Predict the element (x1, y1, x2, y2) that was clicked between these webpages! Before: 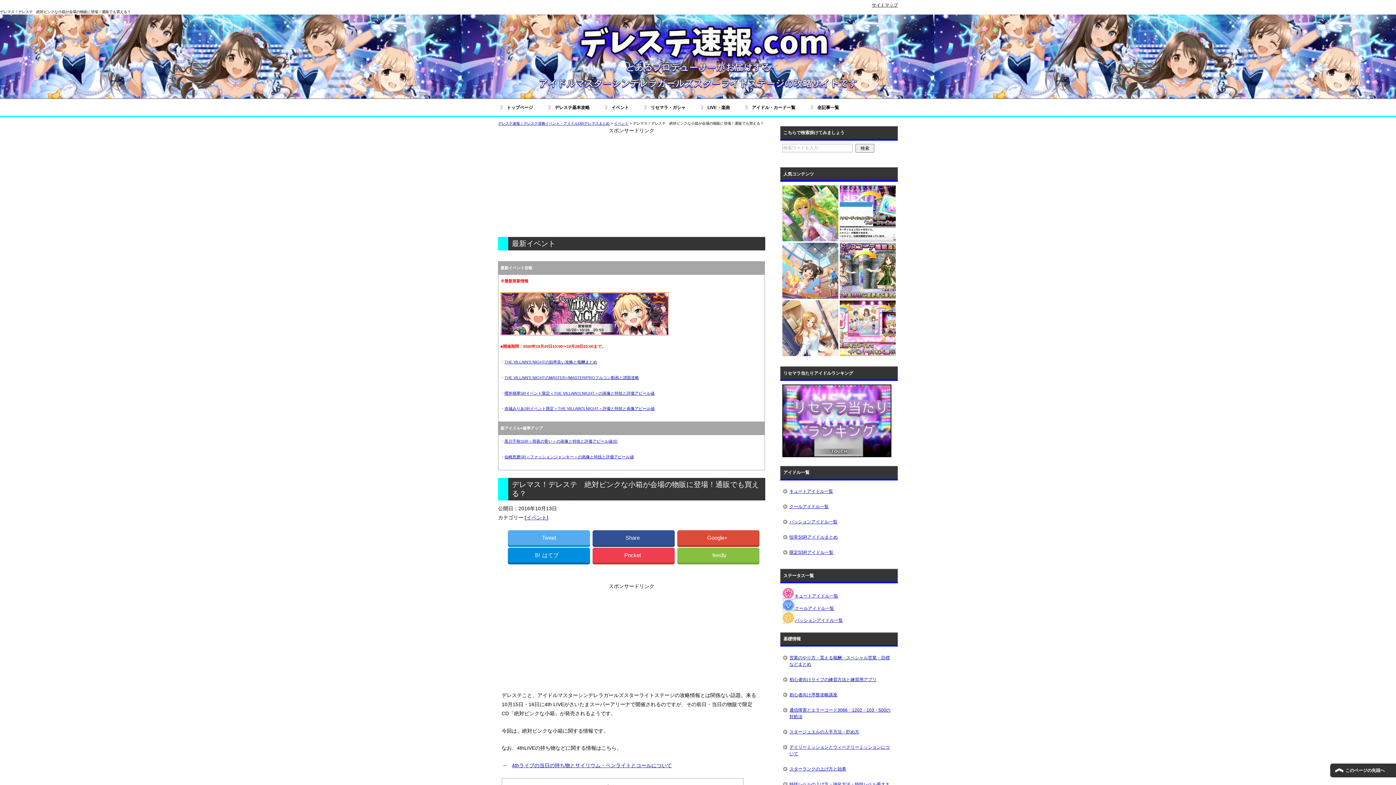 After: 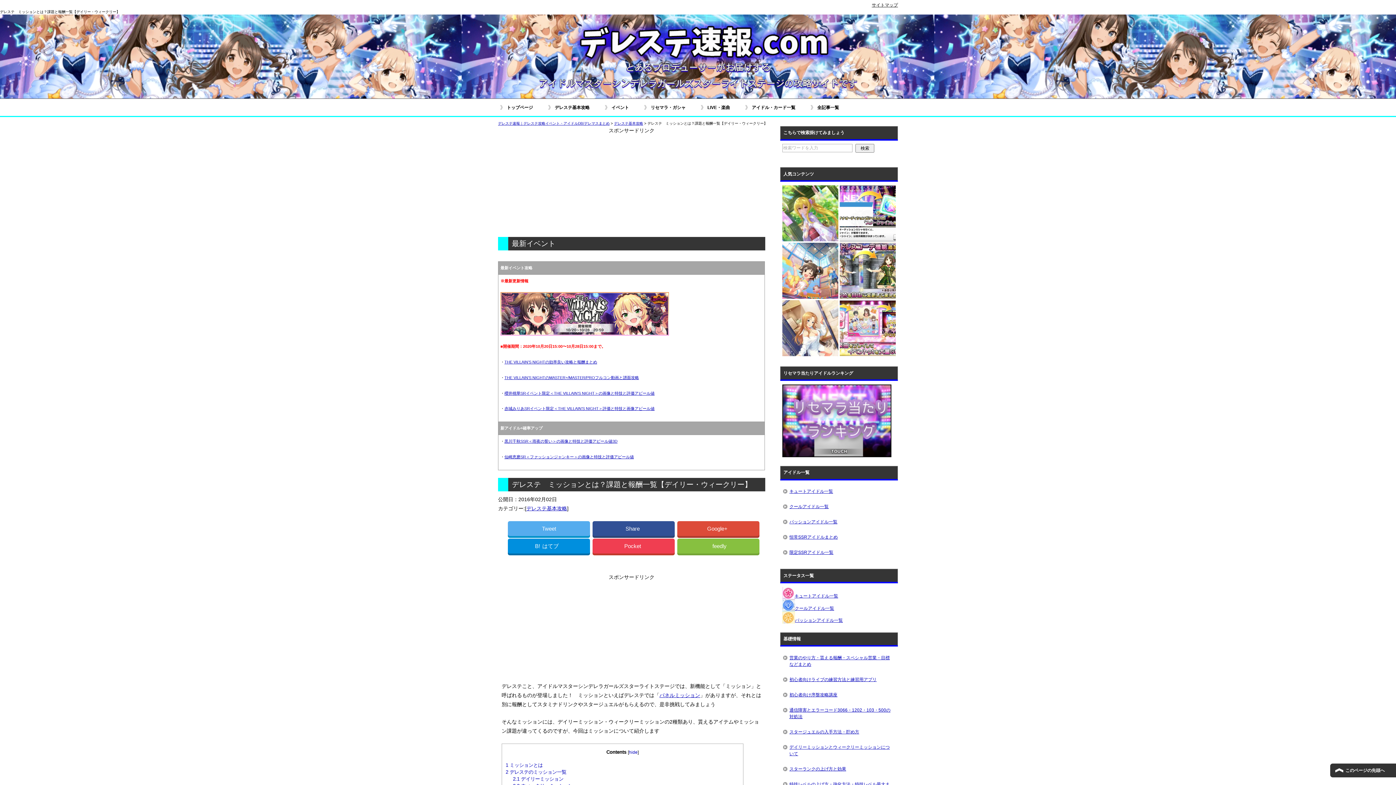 Action: label: デイリーミッションとウィークリーミッションについて bbox: (782, 739, 896, 761)